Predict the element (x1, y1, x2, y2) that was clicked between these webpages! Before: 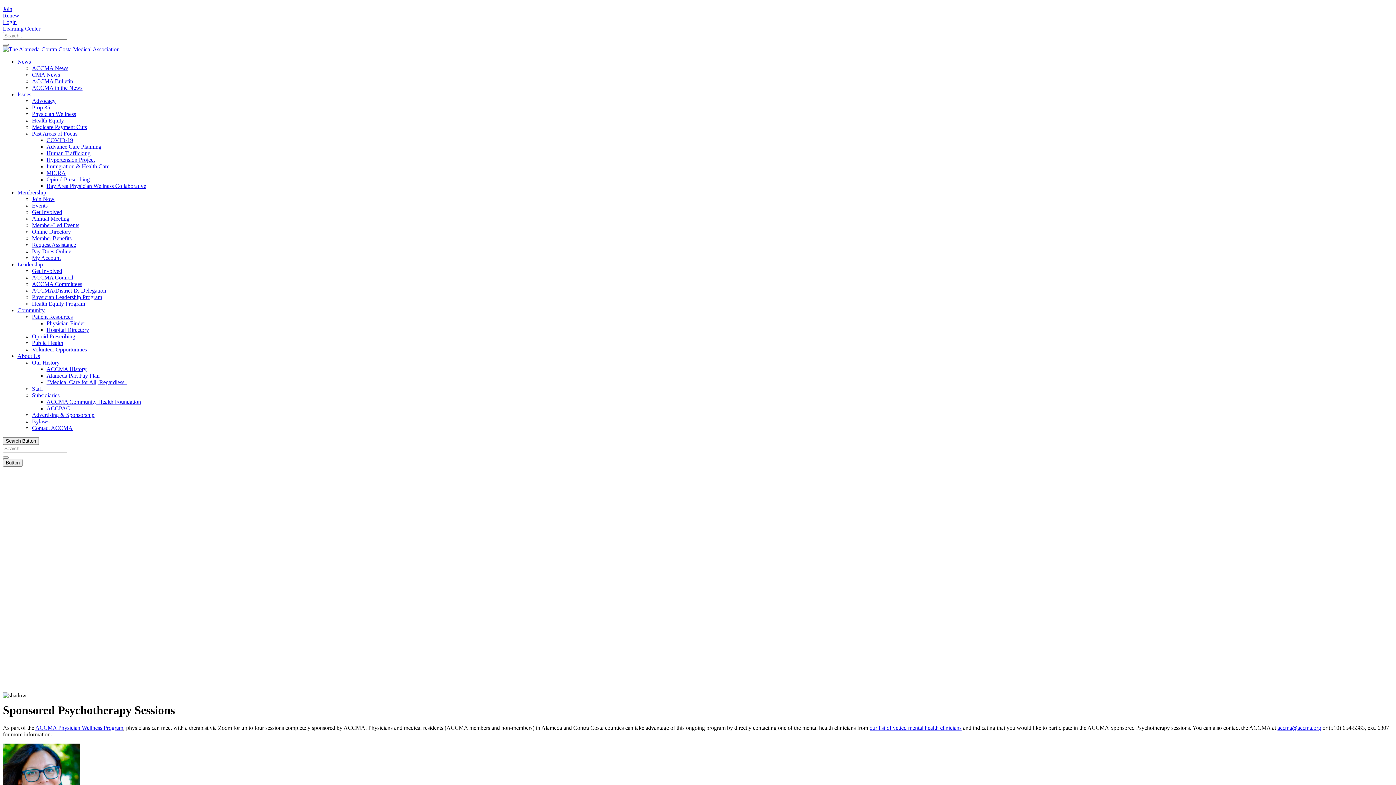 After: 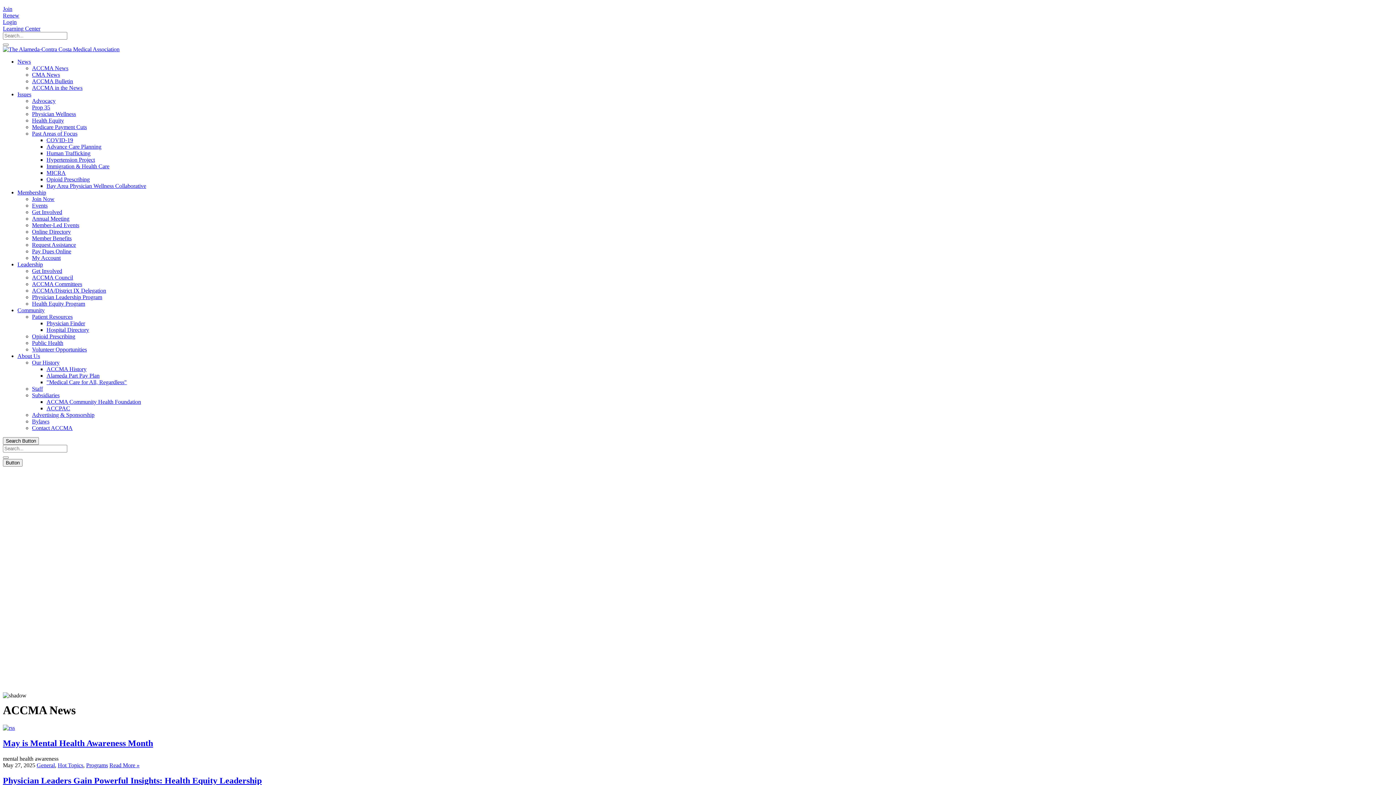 Action: label: News bbox: (17, 58, 30, 64)